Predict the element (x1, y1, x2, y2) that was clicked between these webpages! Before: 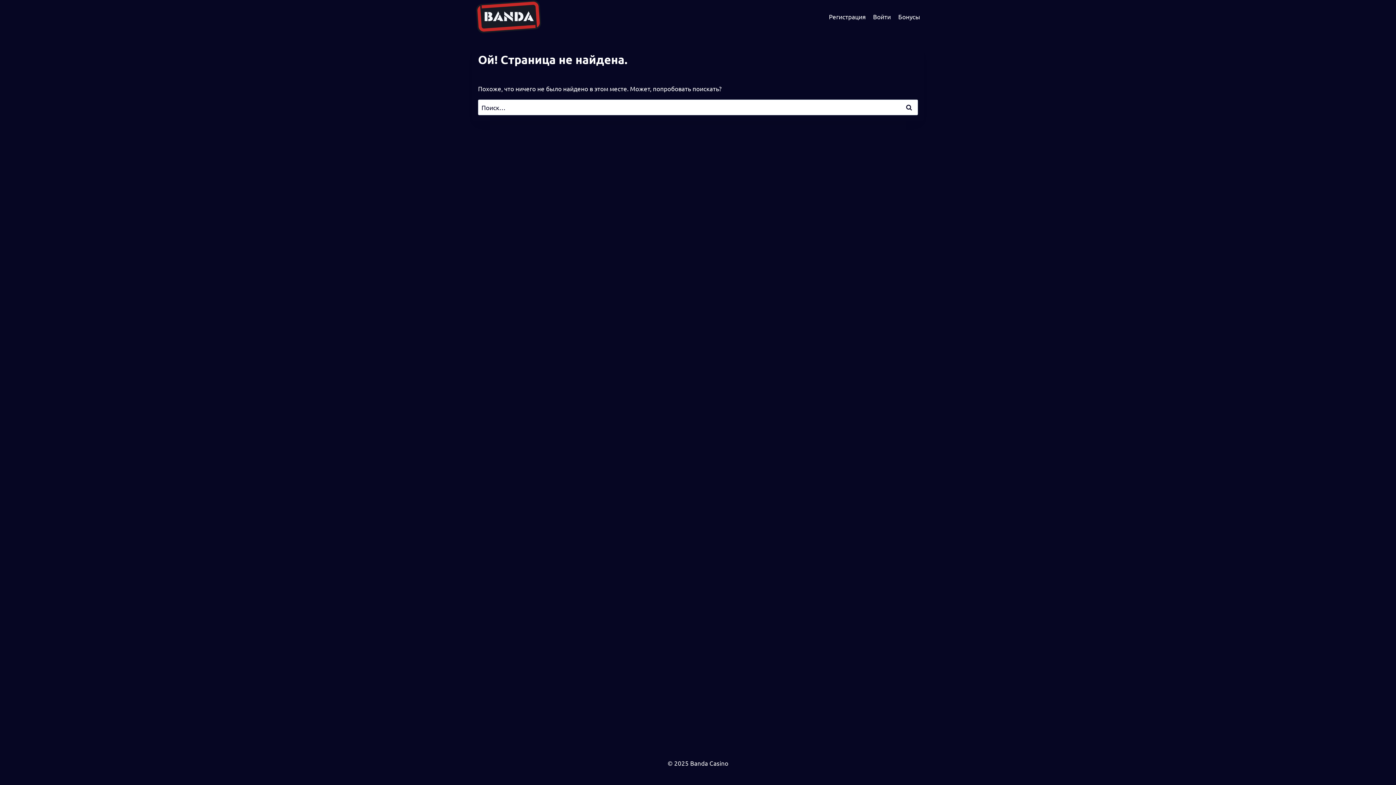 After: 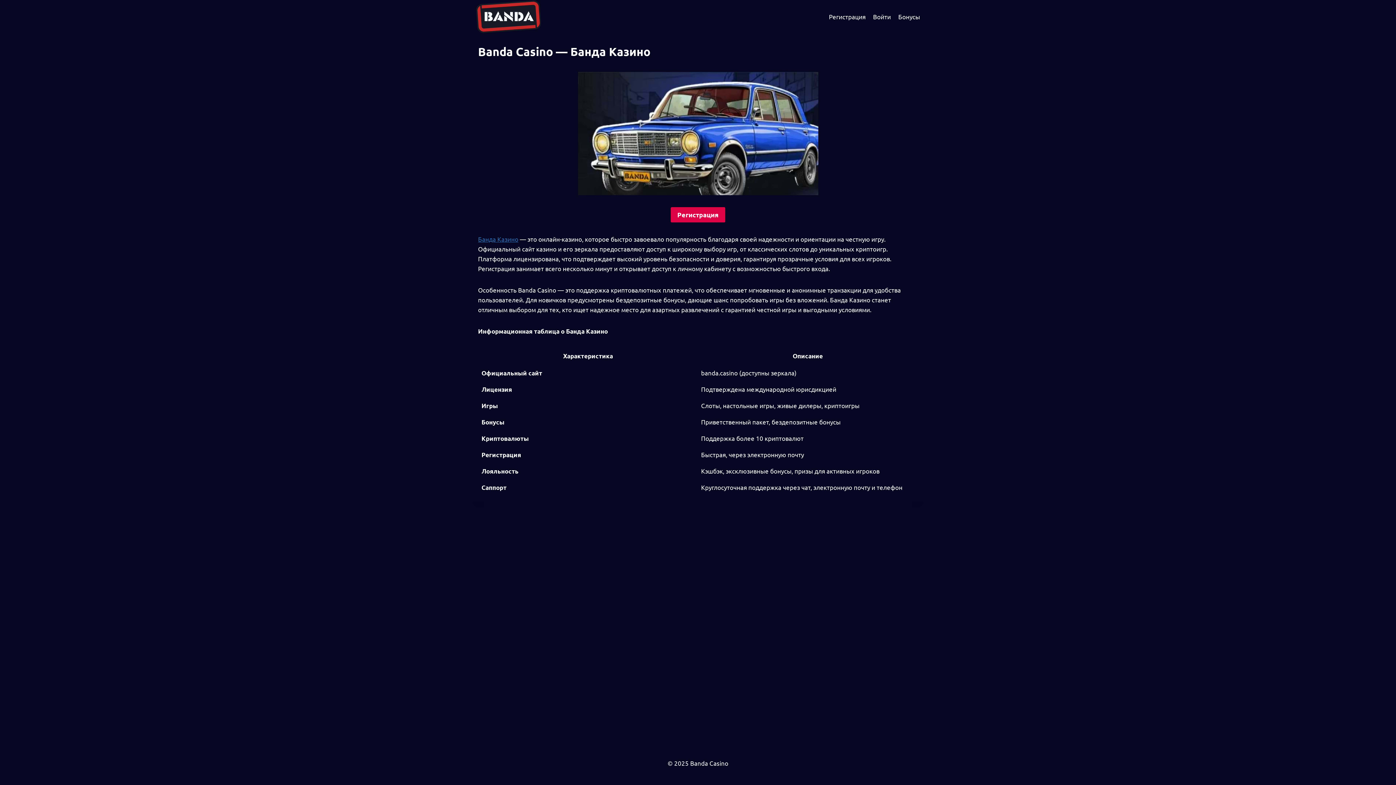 Action: bbox: (869, 8, 894, 25) label: Войти